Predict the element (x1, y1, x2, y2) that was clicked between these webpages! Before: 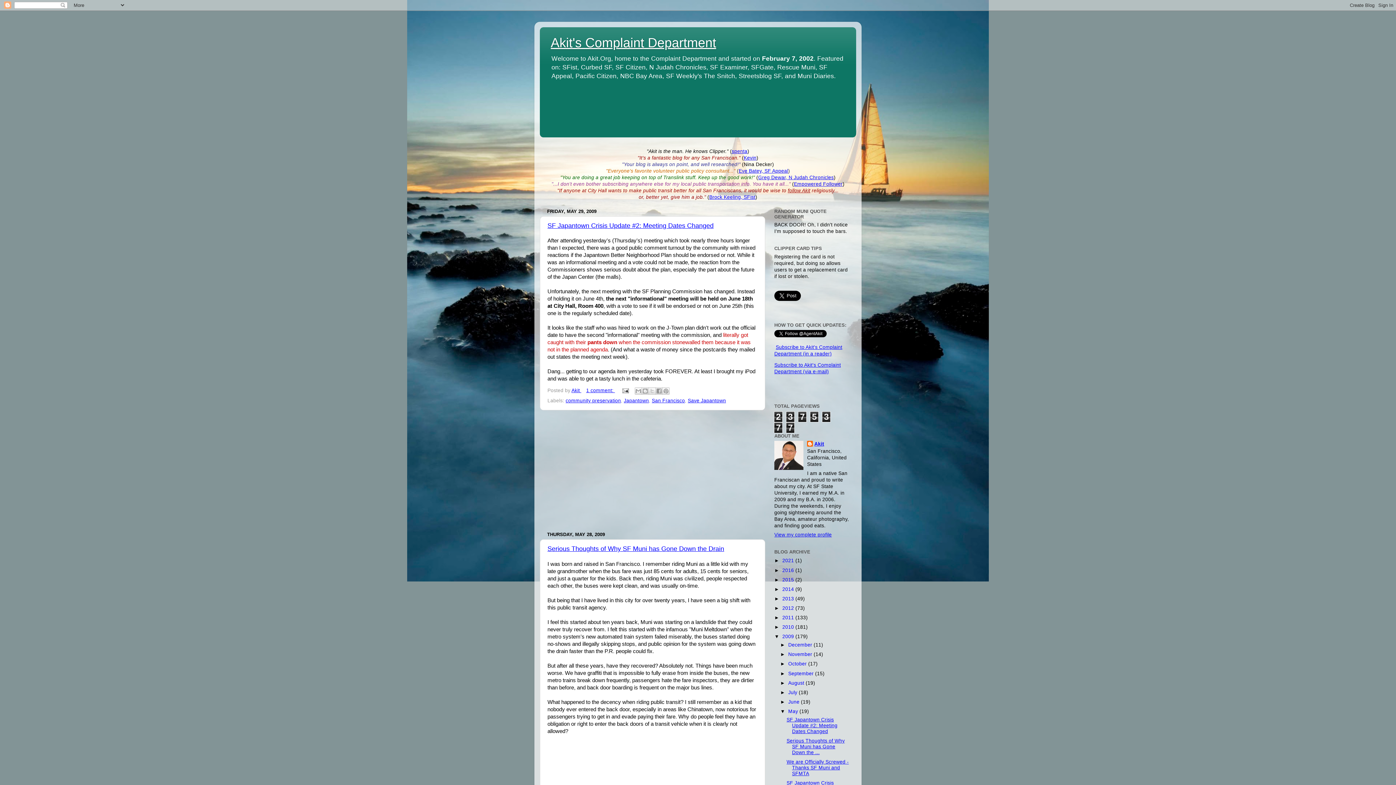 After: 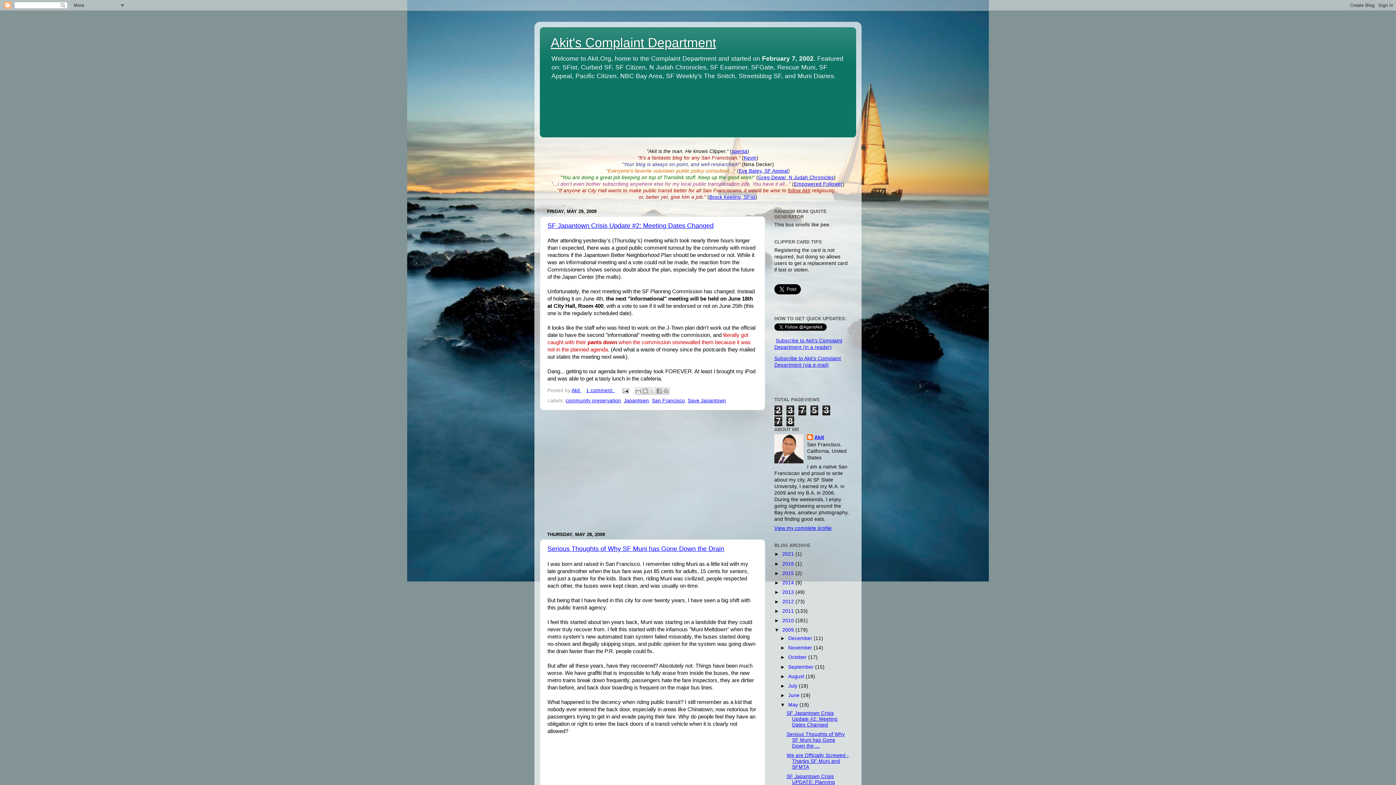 Action: bbox: (788, 709, 799, 714) label: May 